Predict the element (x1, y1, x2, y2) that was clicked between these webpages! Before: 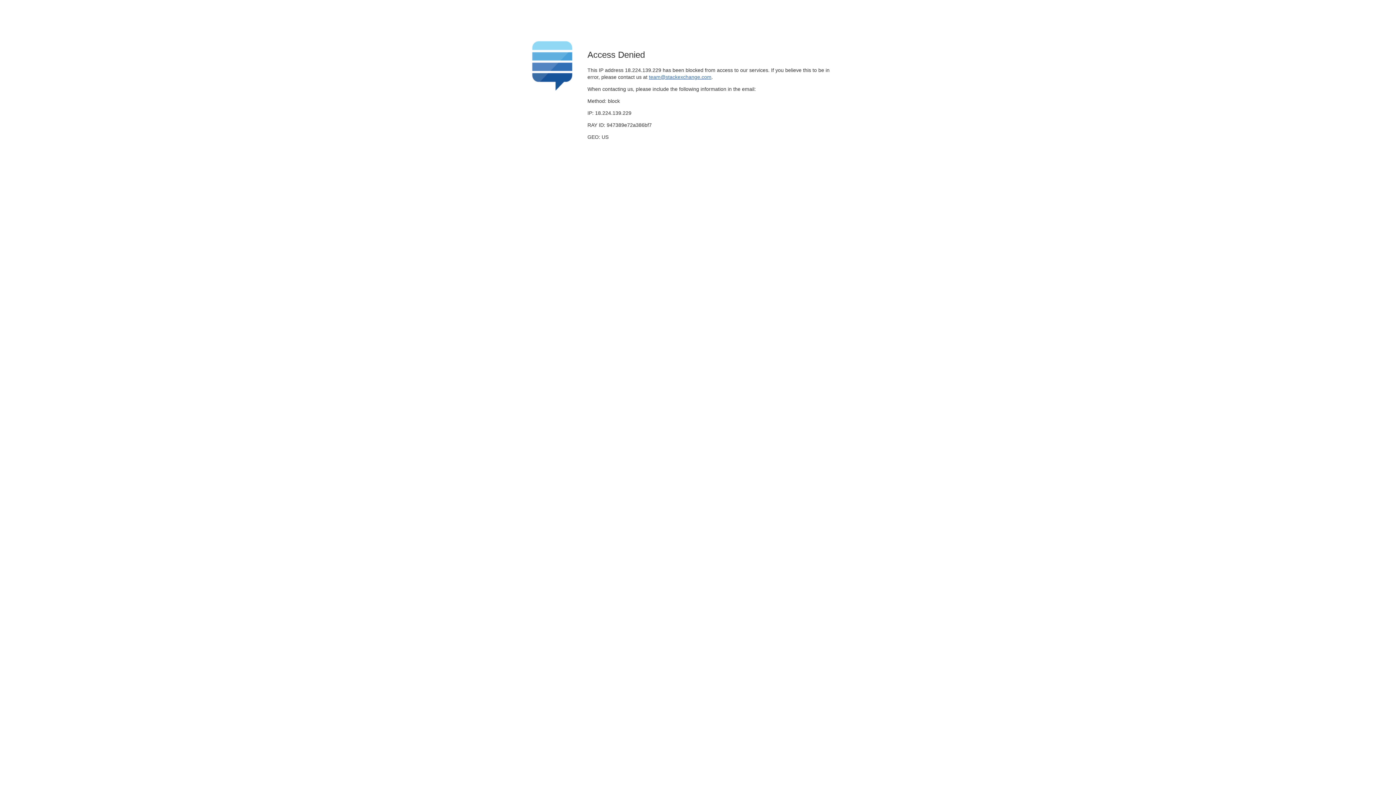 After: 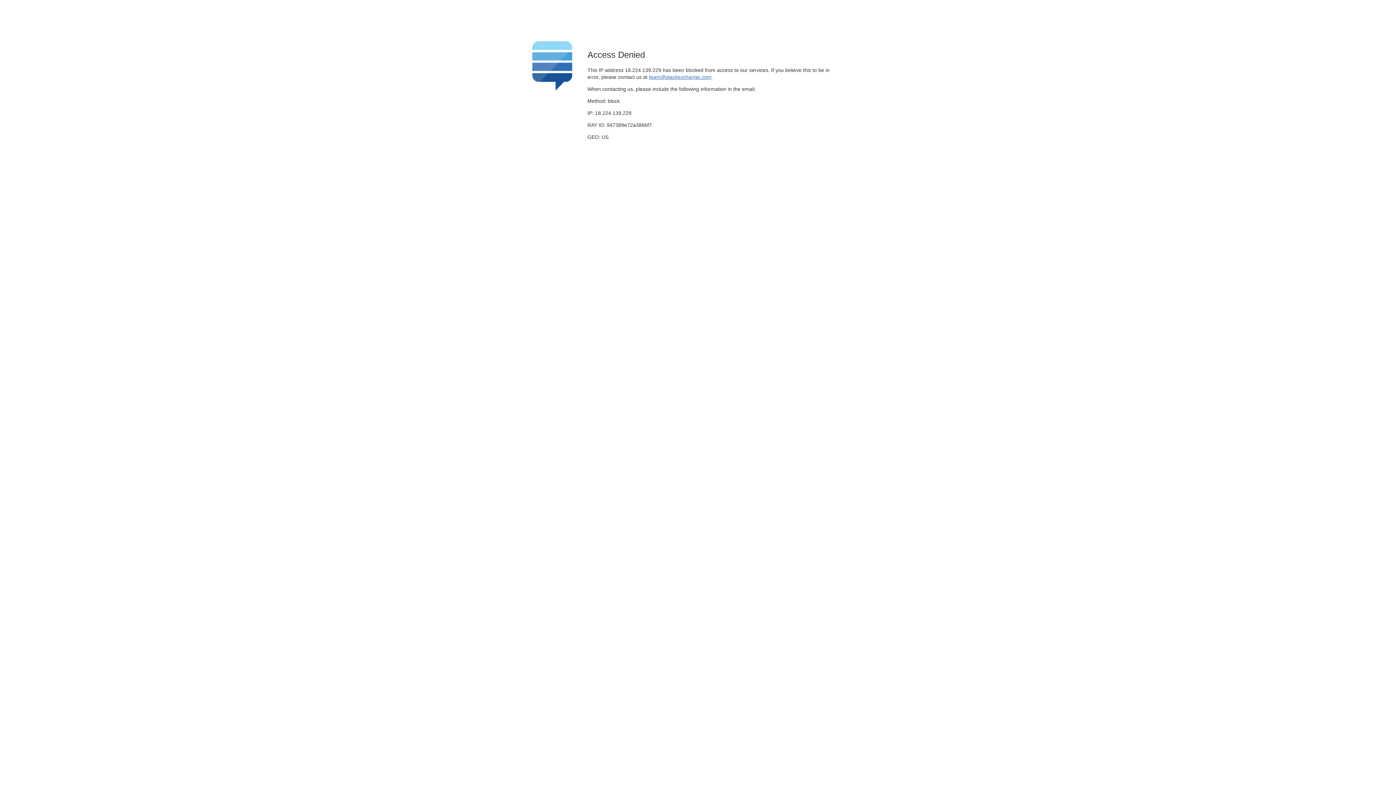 Action: label: team@stackexchange.com bbox: (649, 74, 711, 79)